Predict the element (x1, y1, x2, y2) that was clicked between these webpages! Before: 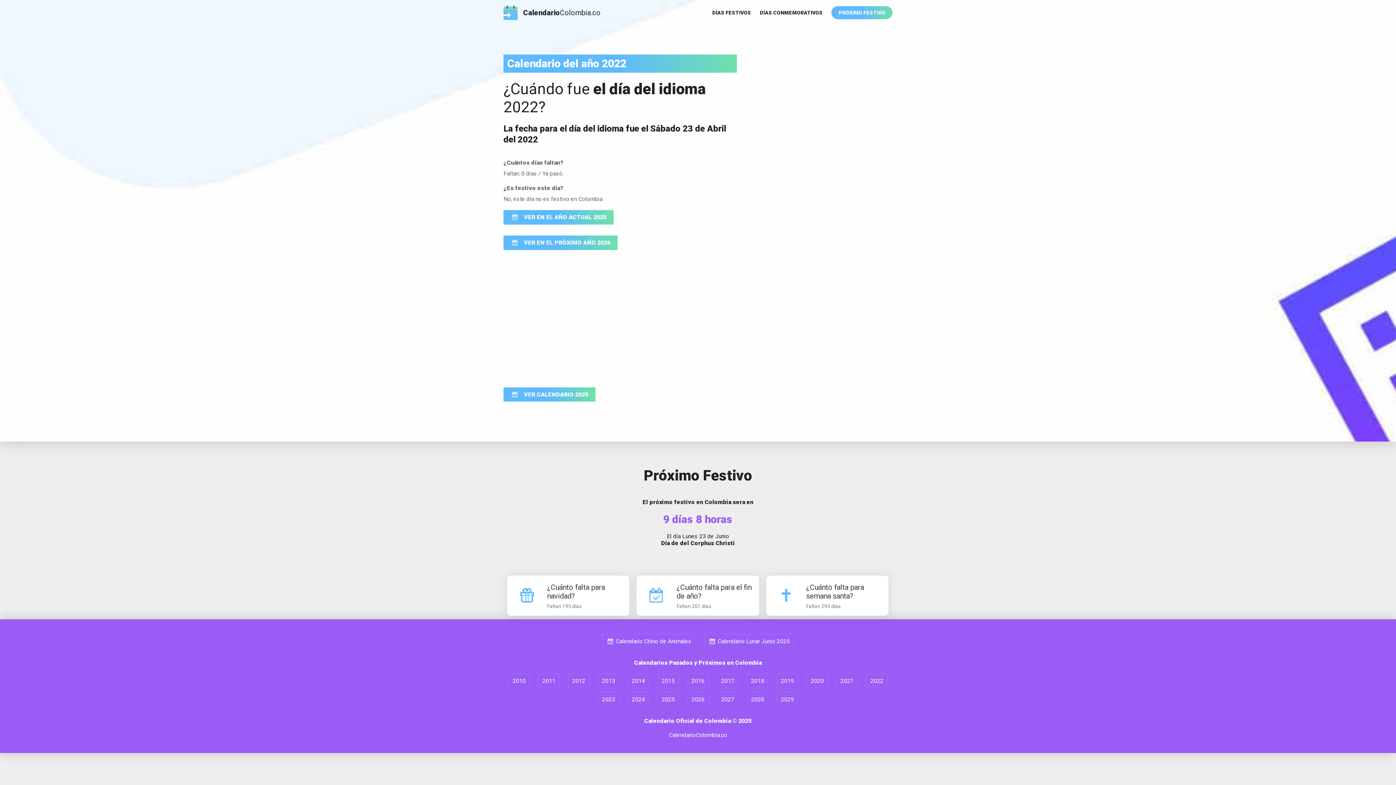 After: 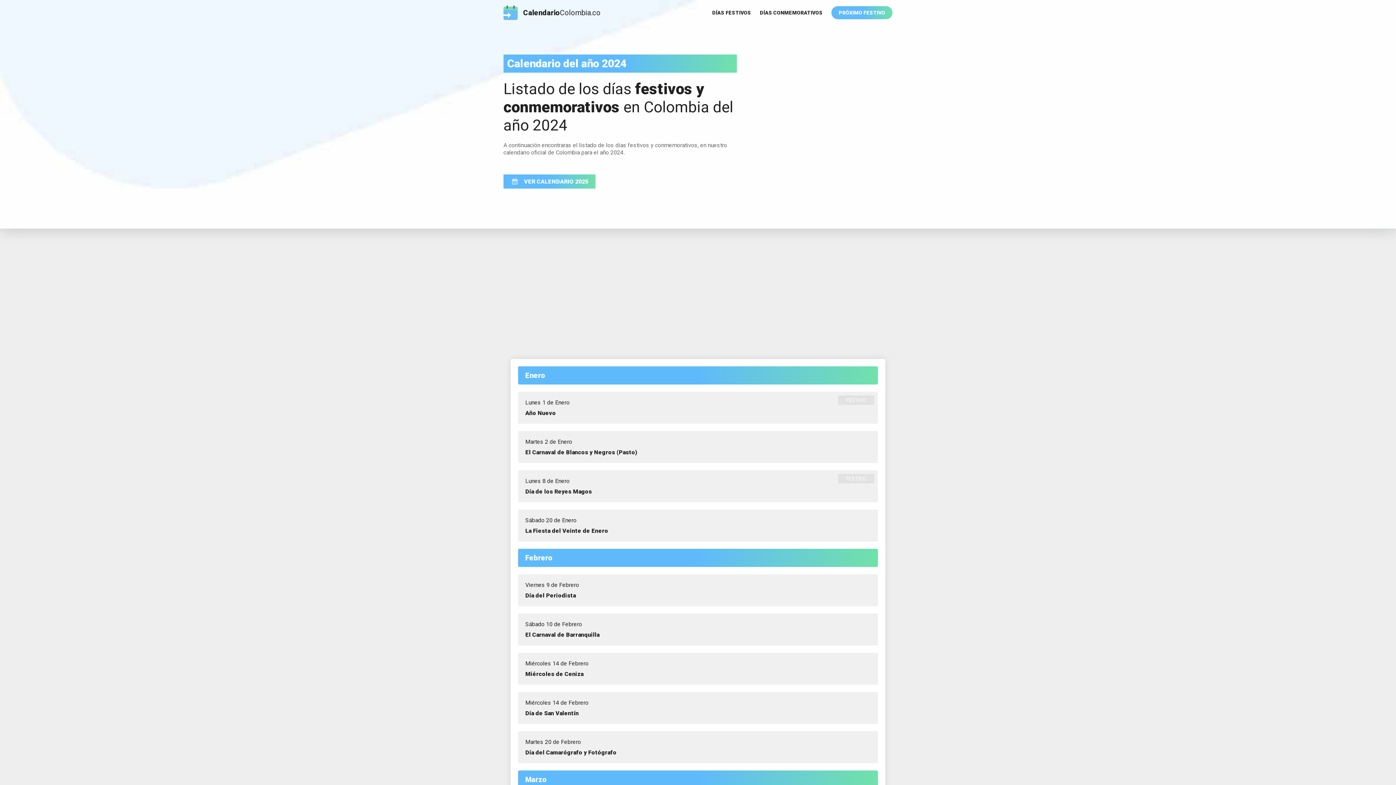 Action: bbox: (628, 692, 649, 707) label: 2024